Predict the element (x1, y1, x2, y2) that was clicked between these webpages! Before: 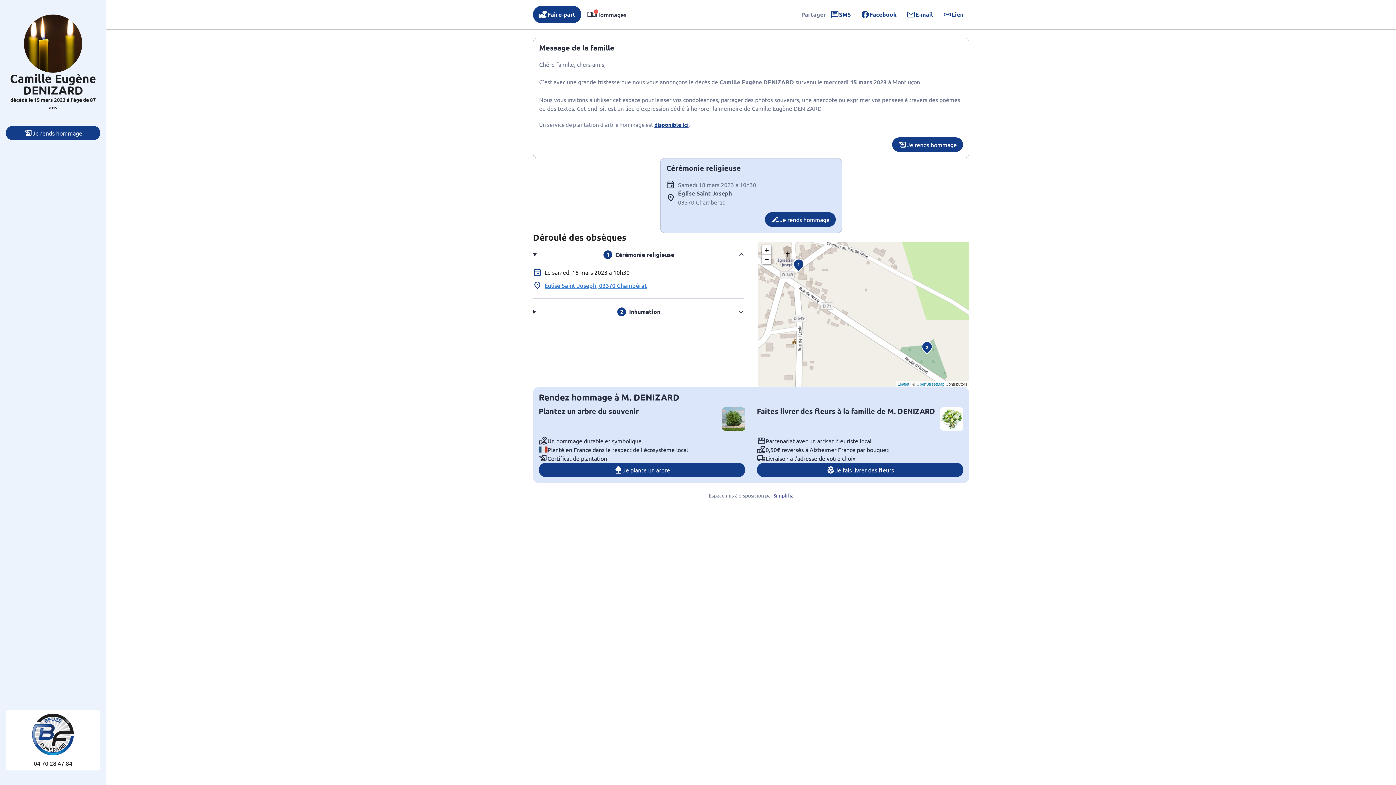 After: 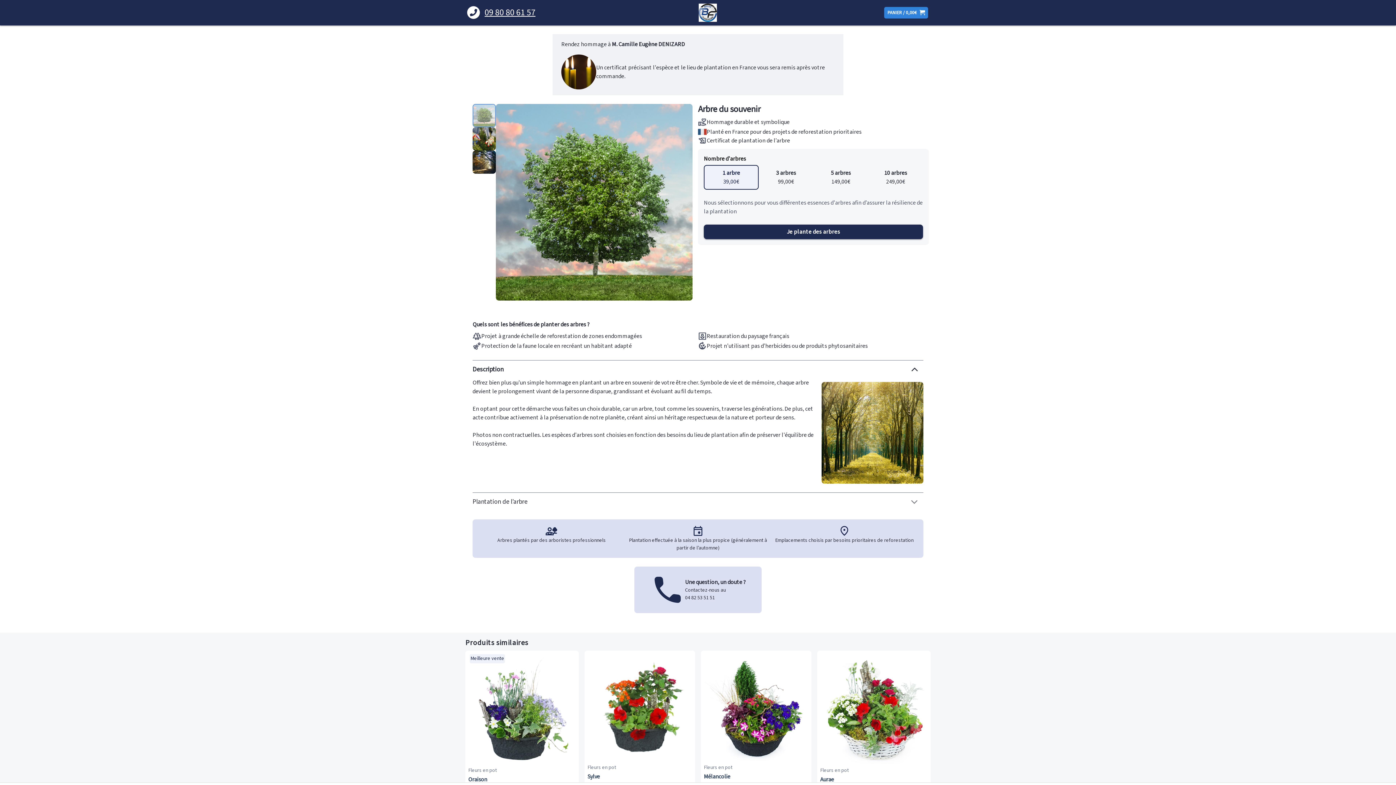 Action: bbox: (538, 462, 745, 477) label: Je plante un arbre